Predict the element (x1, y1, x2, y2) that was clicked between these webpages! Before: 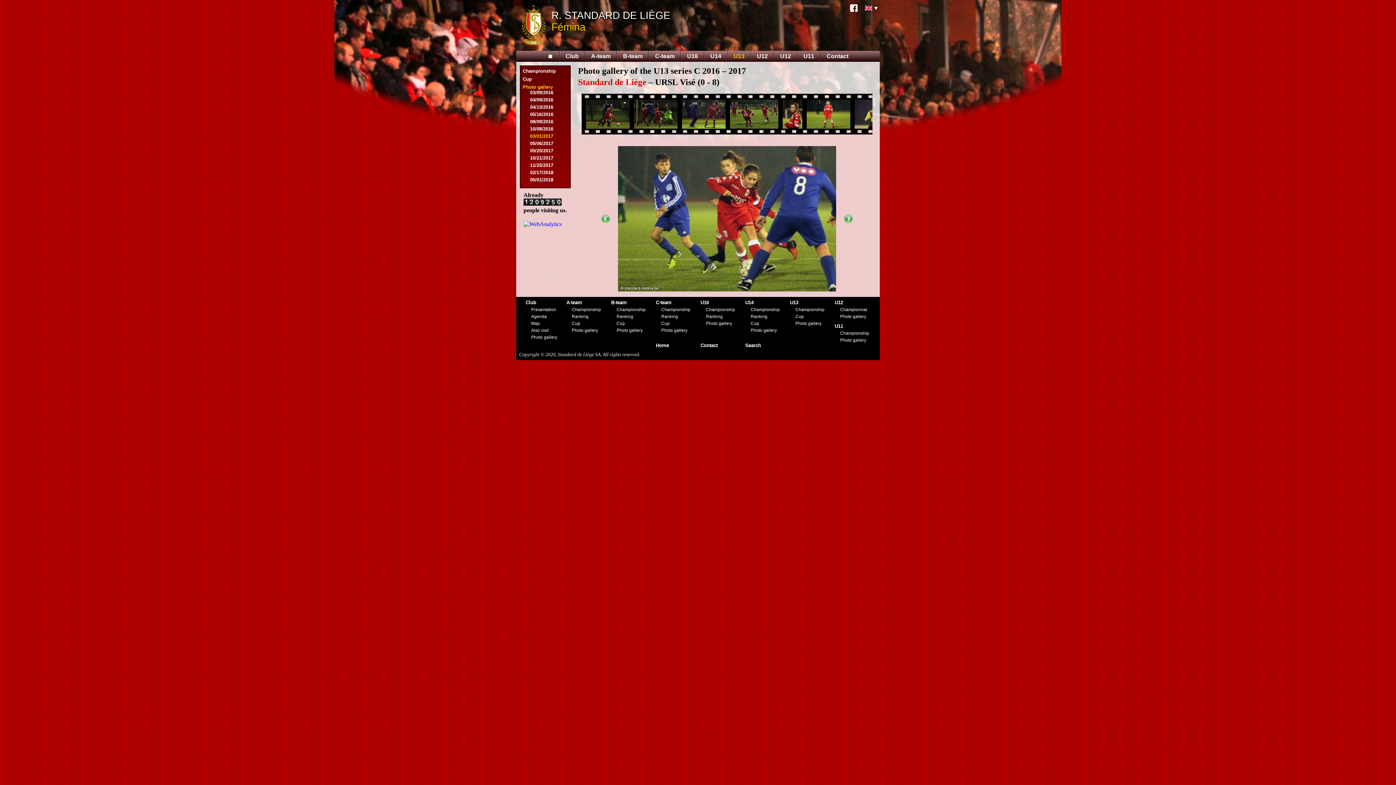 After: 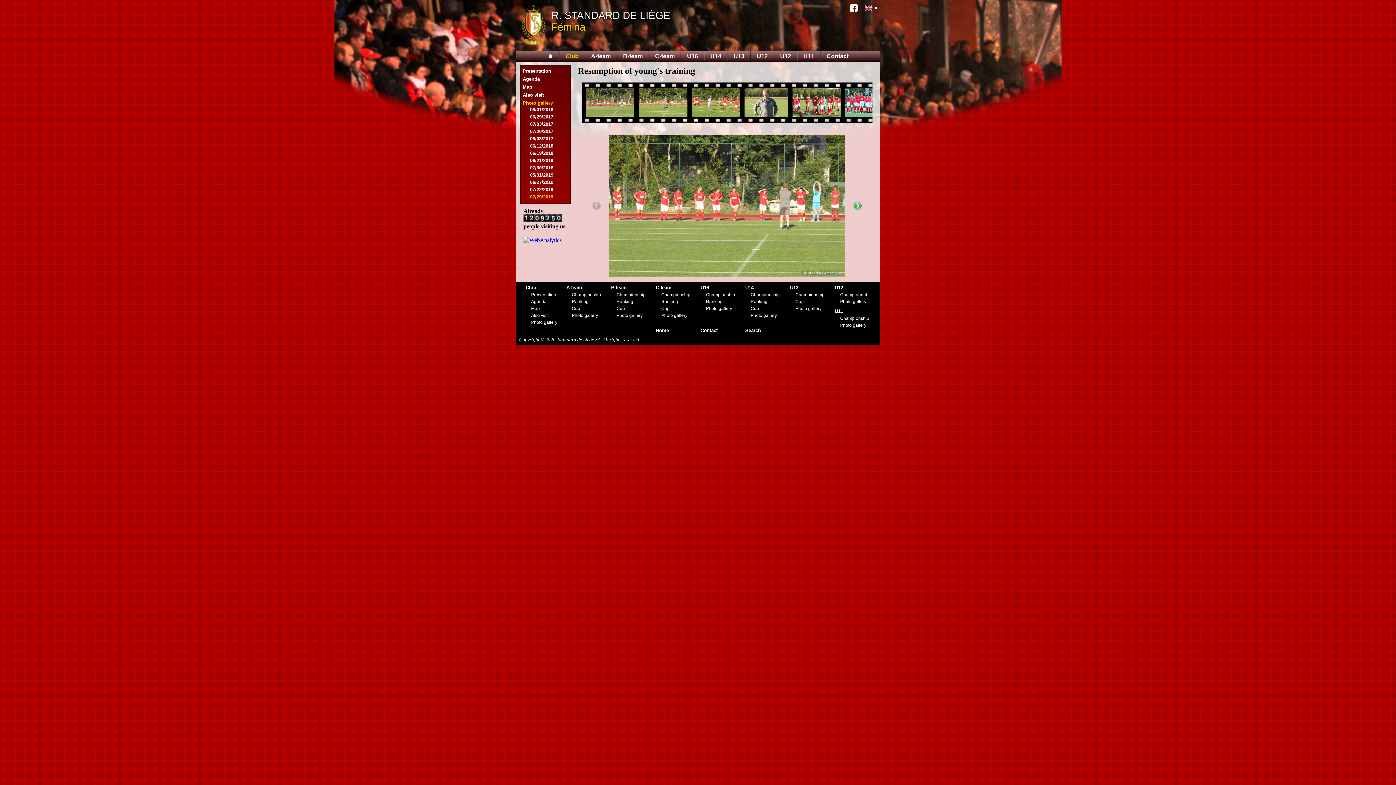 Action: label: Club bbox: (560, 50, 585, 61)